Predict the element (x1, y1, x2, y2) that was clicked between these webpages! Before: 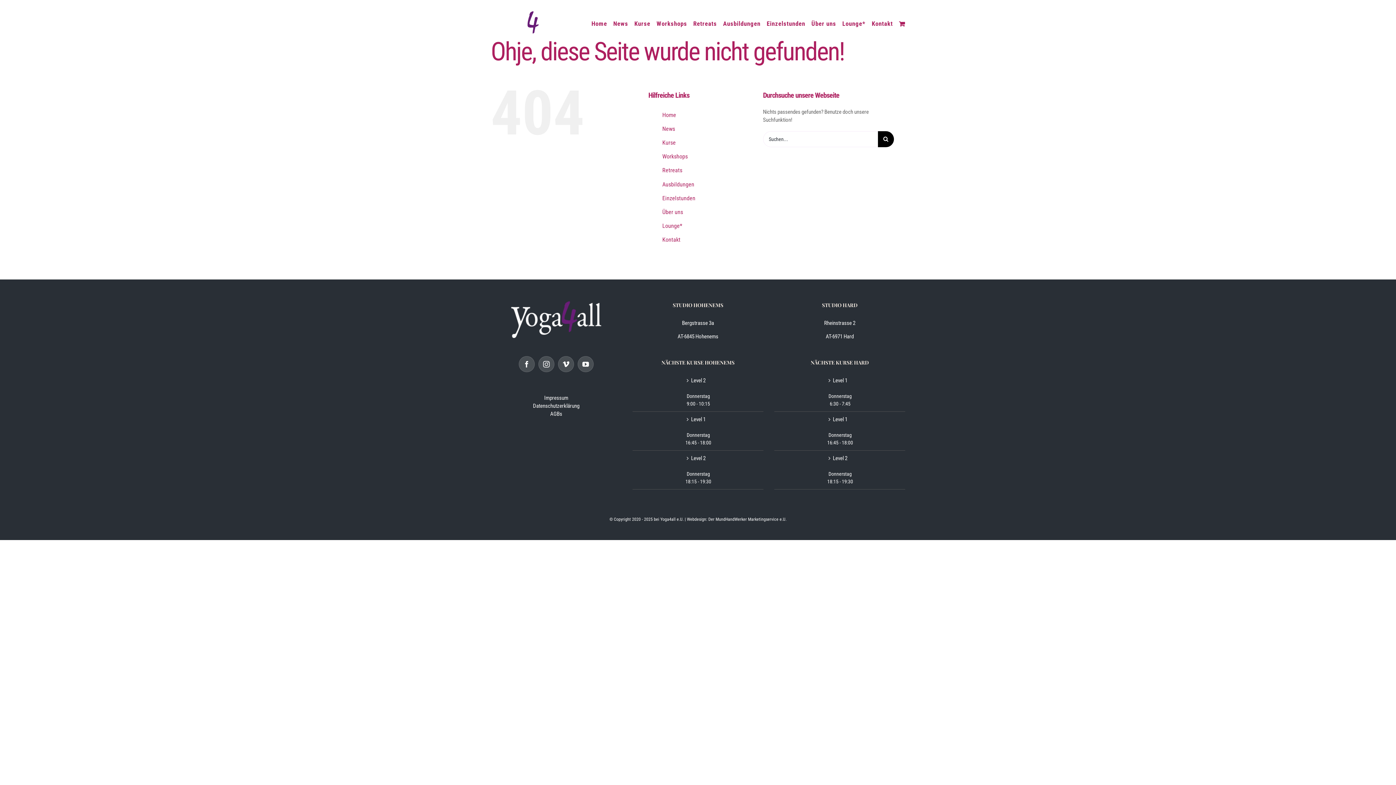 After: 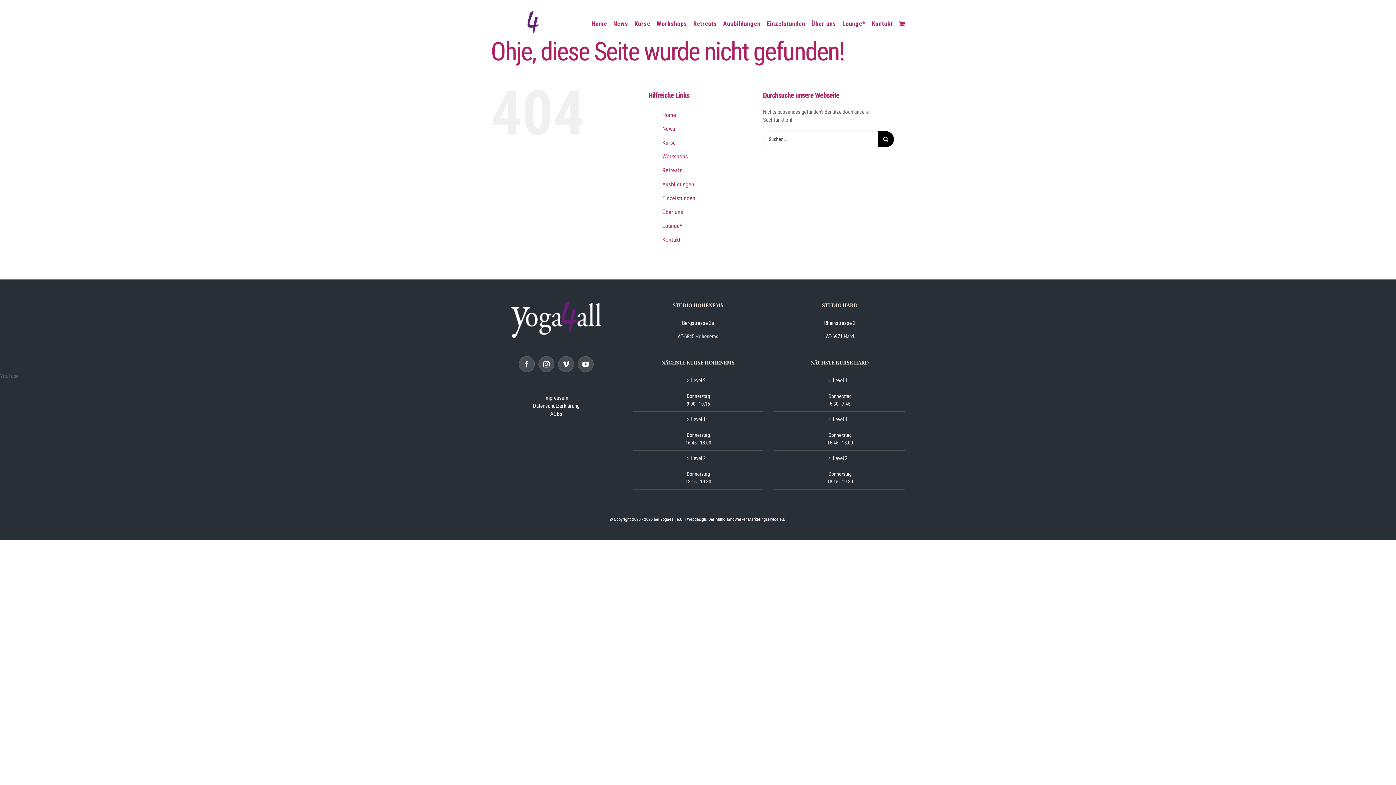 Action: label: YouTube bbox: (577, 356, 593, 372)